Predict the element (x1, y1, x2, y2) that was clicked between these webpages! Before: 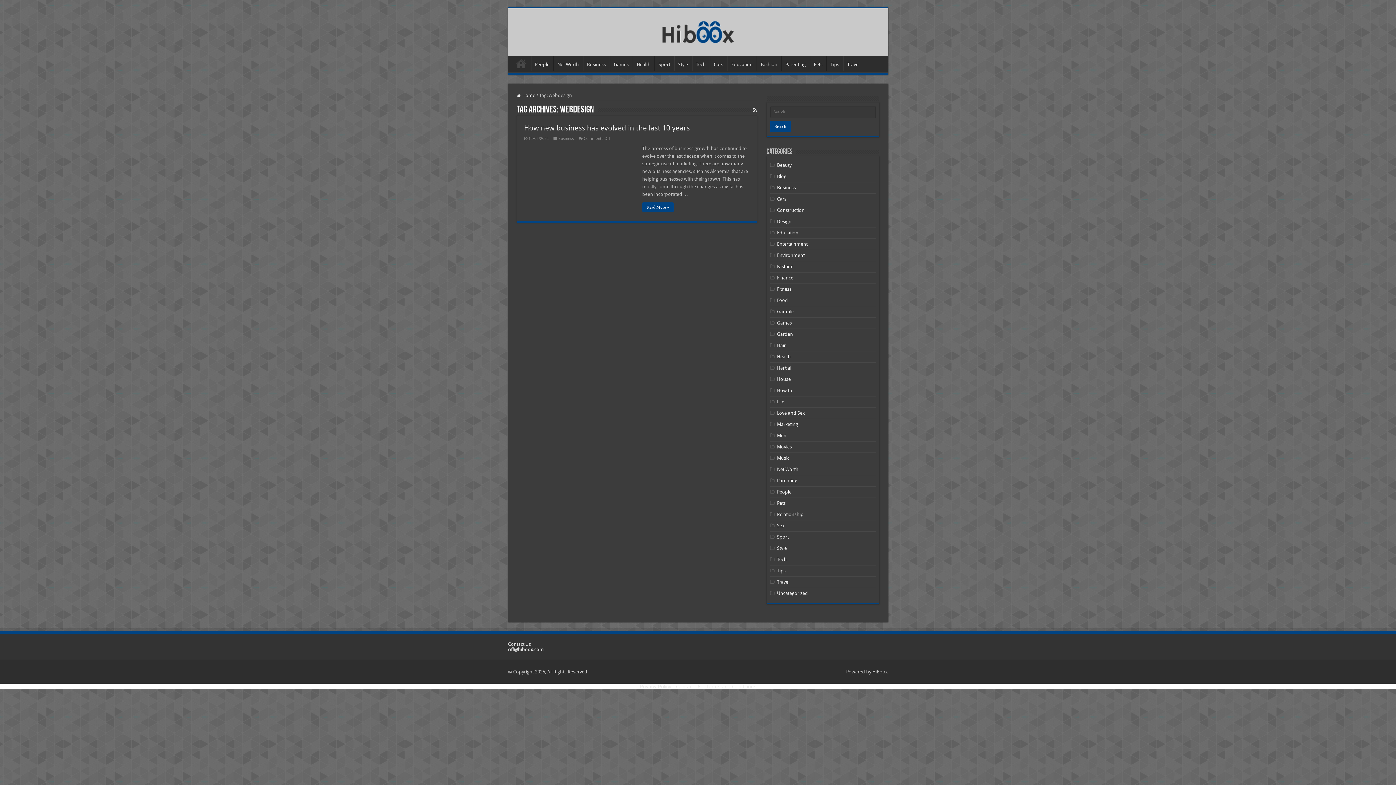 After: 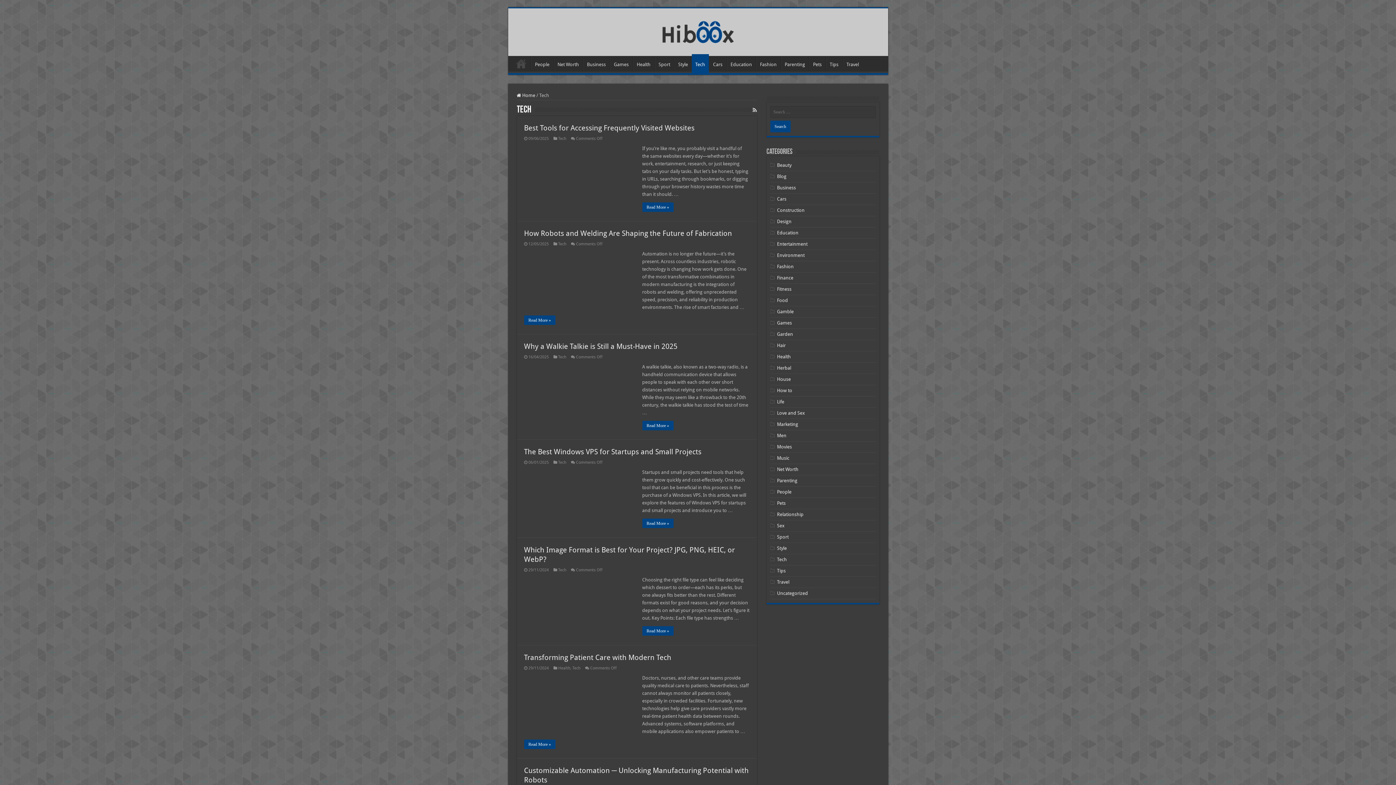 Action: bbox: (777, 557, 787, 562) label: Tech